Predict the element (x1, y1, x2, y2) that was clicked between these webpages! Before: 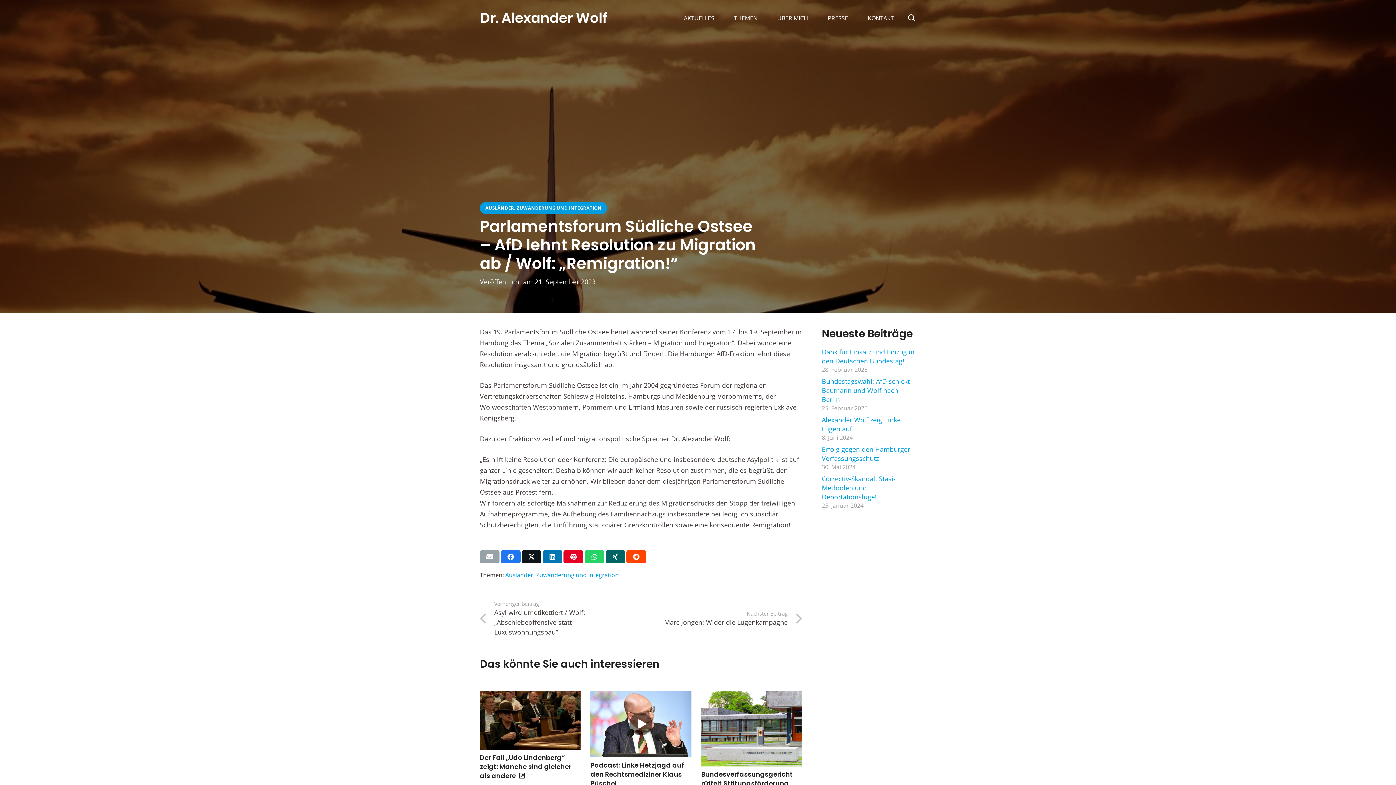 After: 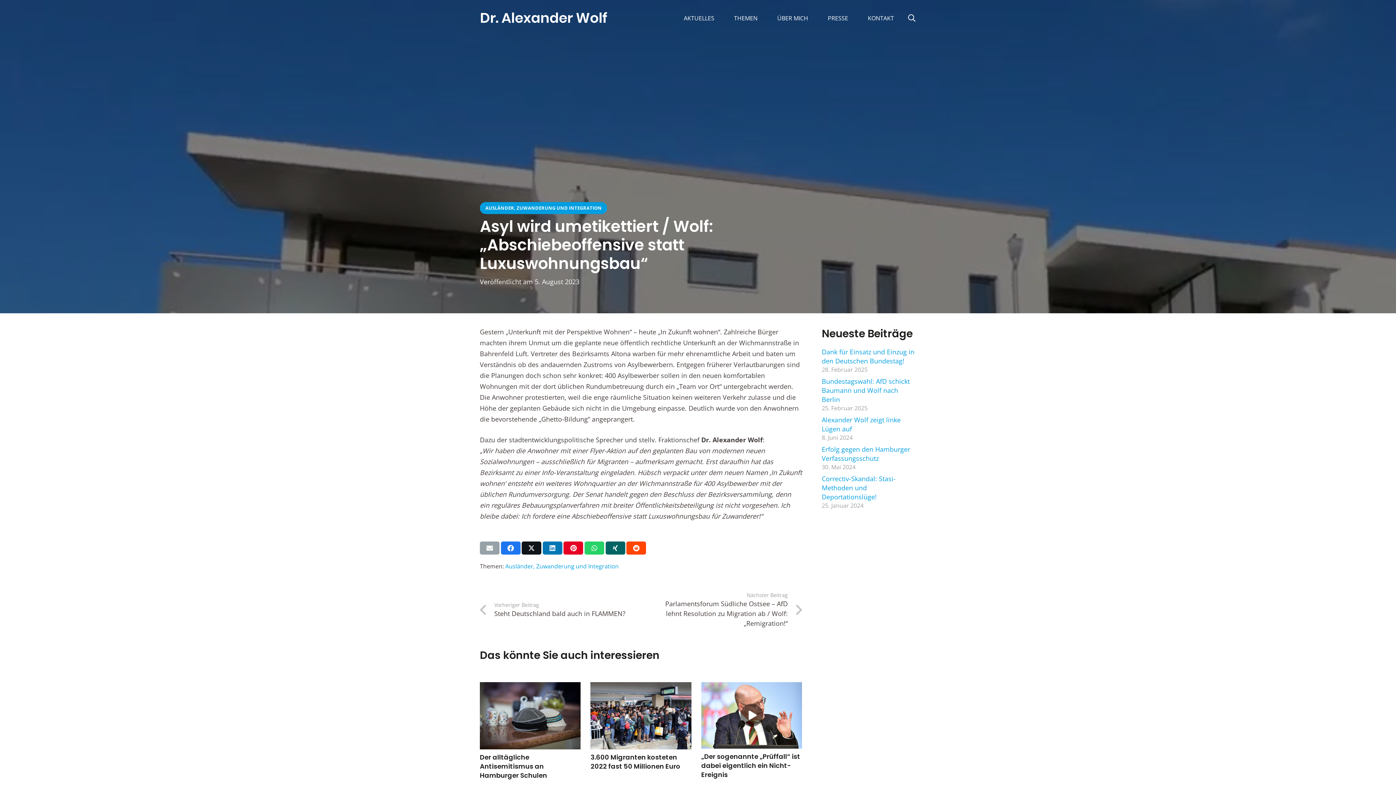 Action: label: Vorheriger Beitrag
Asyl wird umetikettiert / Wolf: „Abschiebeoffensive statt Luxuswohnungsbau“ bbox: (480, 600, 641, 637)